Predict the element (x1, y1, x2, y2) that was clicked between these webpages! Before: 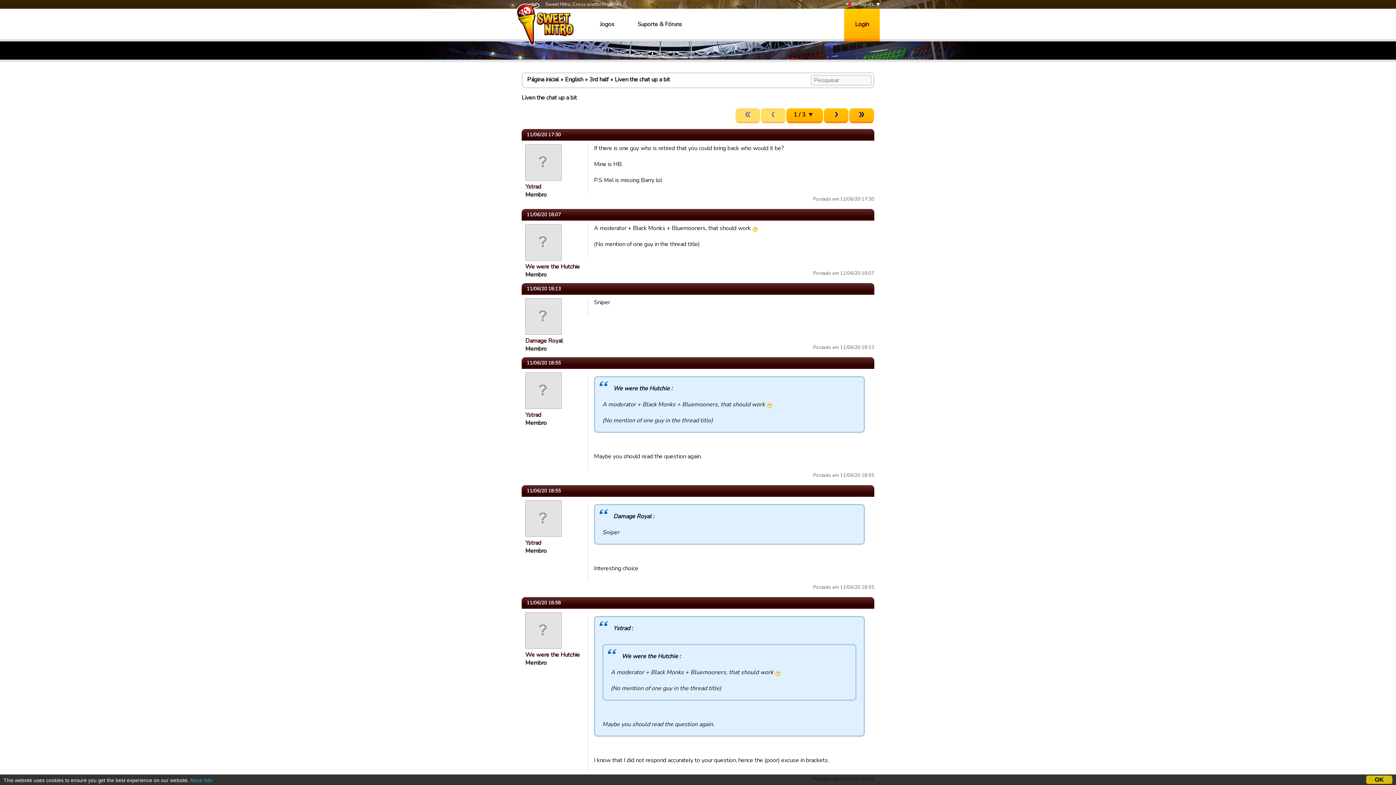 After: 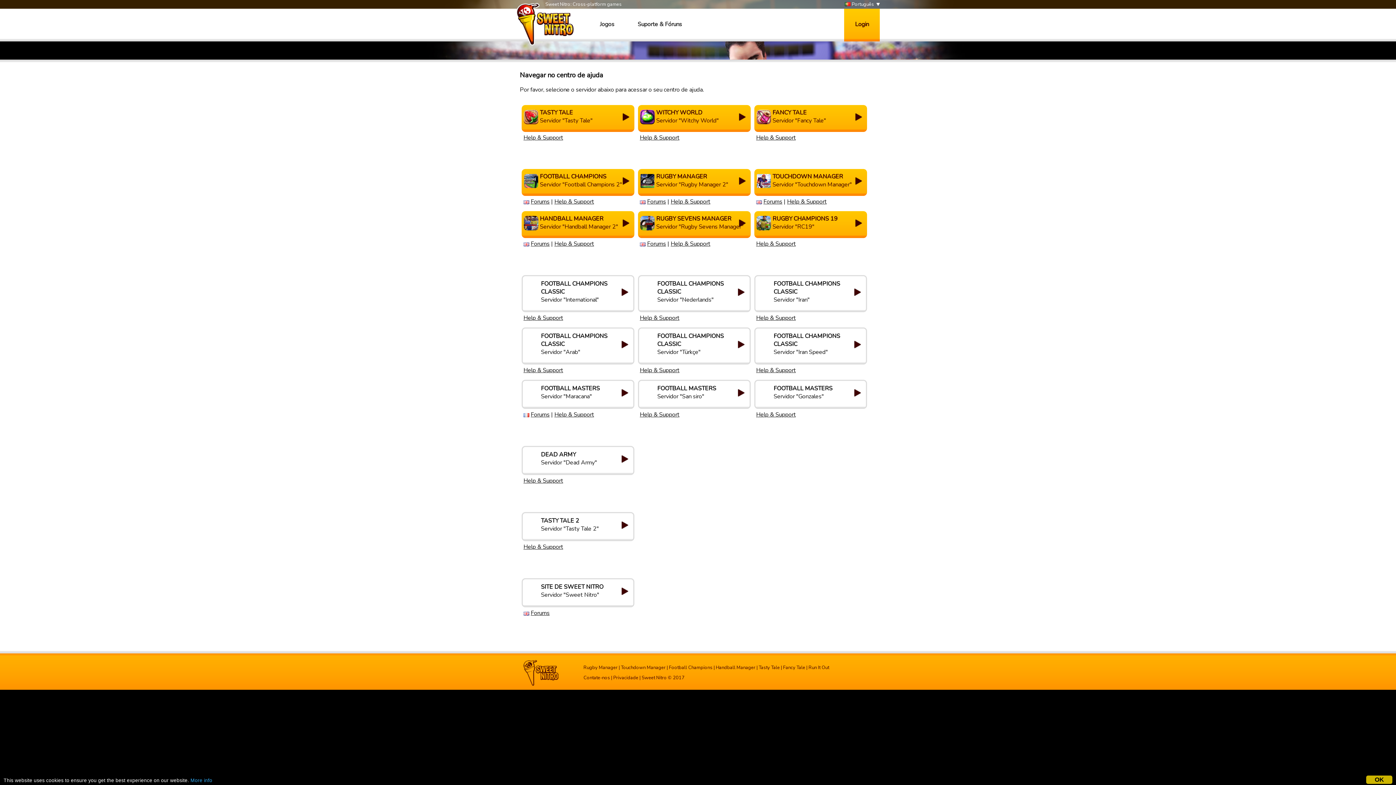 Action: bbox: (626, 8, 693, 41) label: Suporte & Fóruns